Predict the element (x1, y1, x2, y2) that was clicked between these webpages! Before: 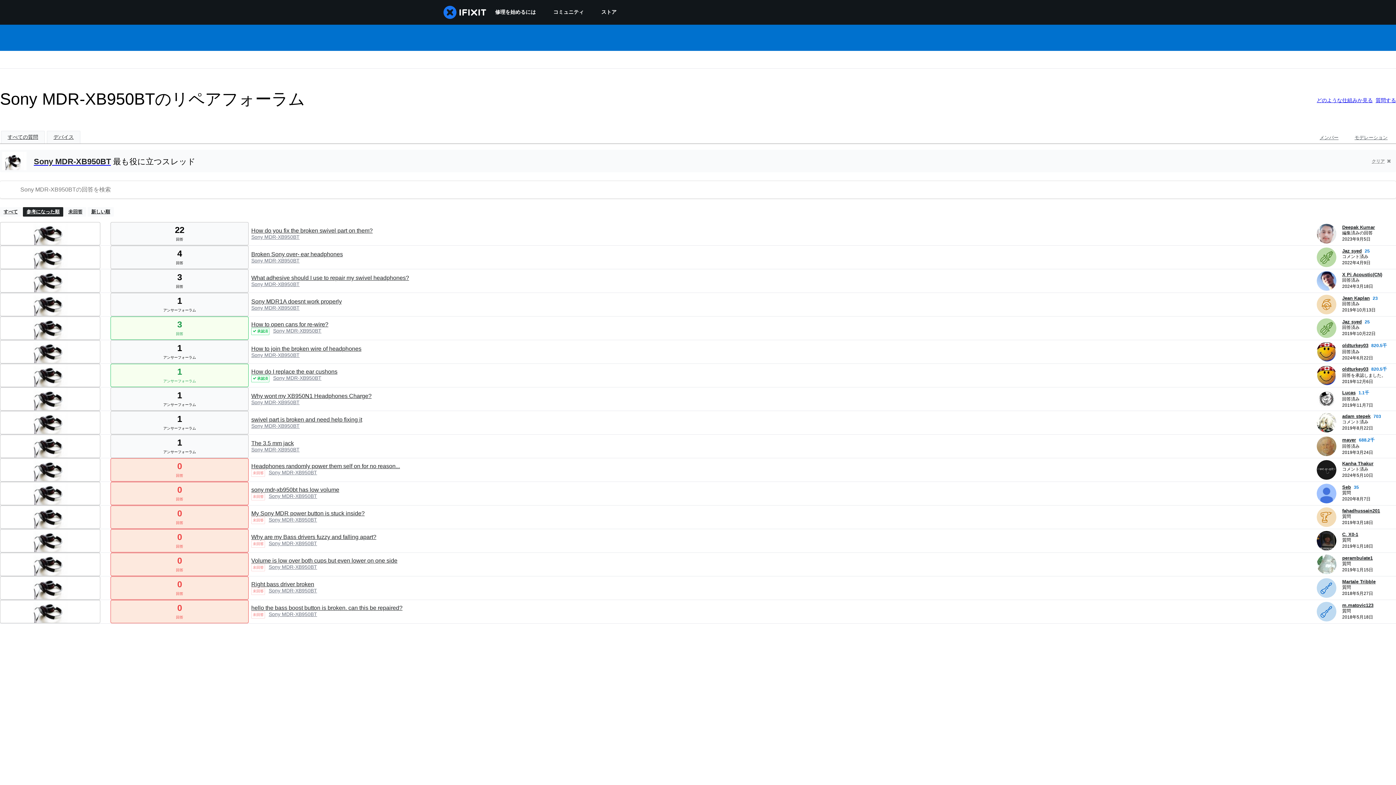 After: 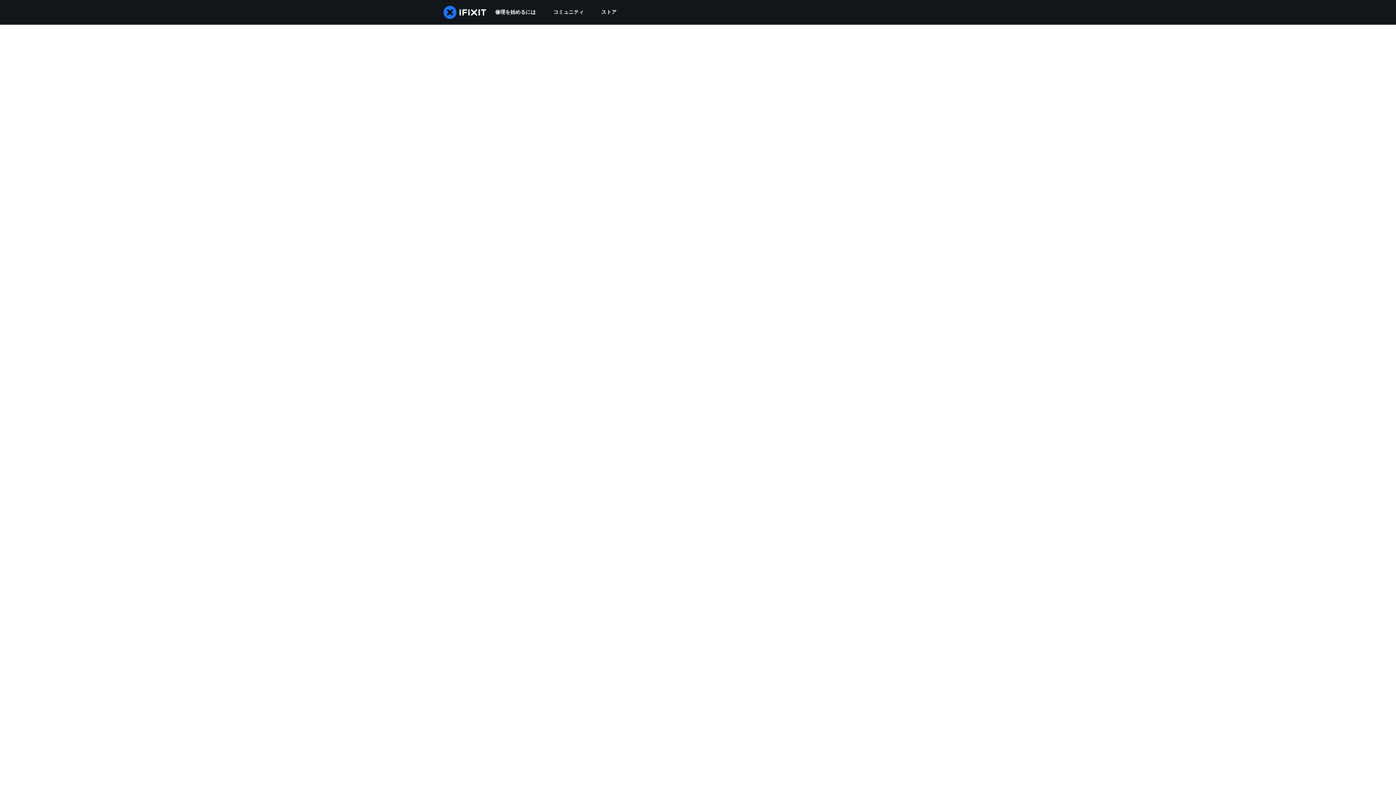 Action: bbox: (1317, 333, 1336, 339) label: Jaz syed ___('profile')